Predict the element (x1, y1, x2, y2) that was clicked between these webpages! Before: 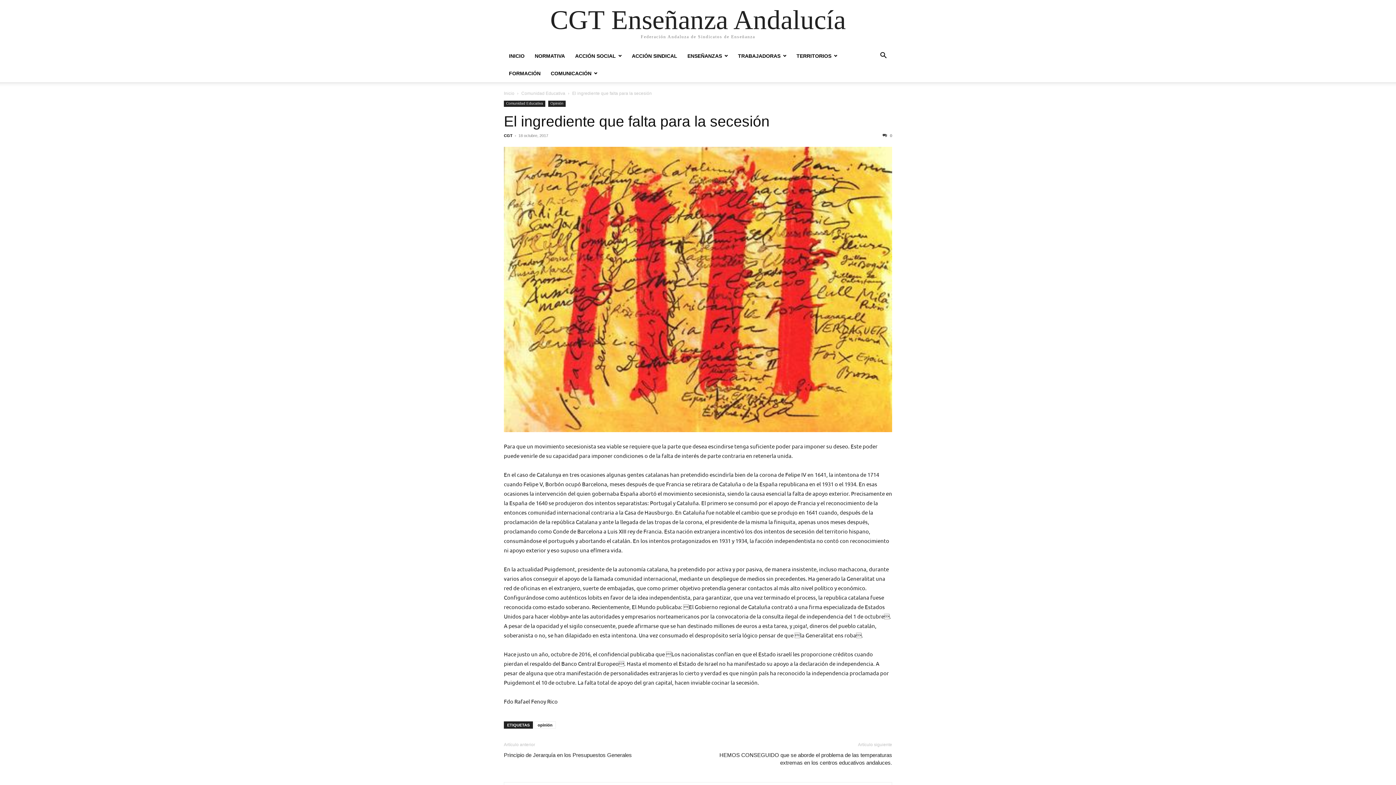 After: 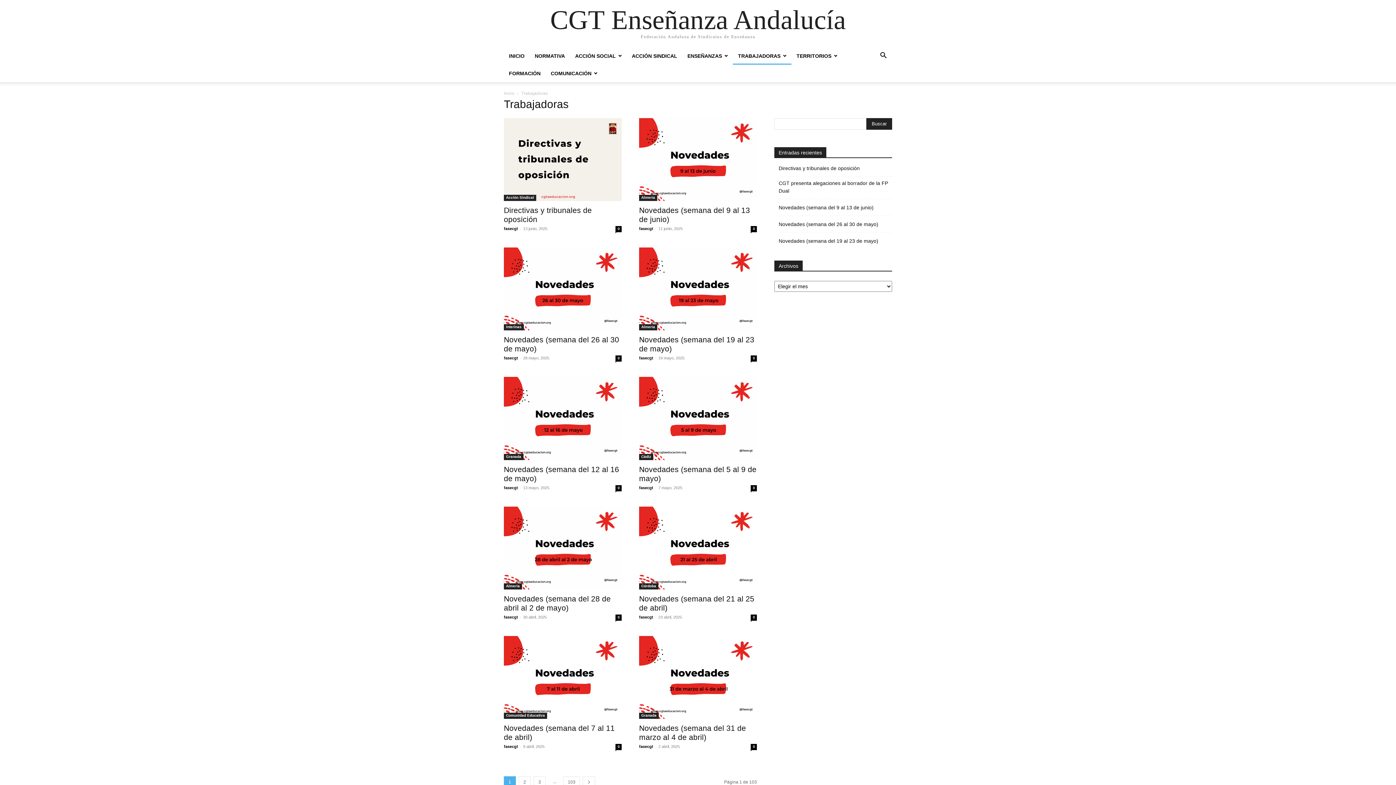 Action: bbox: (733, 53, 791, 58) label: TRABAJADORAS